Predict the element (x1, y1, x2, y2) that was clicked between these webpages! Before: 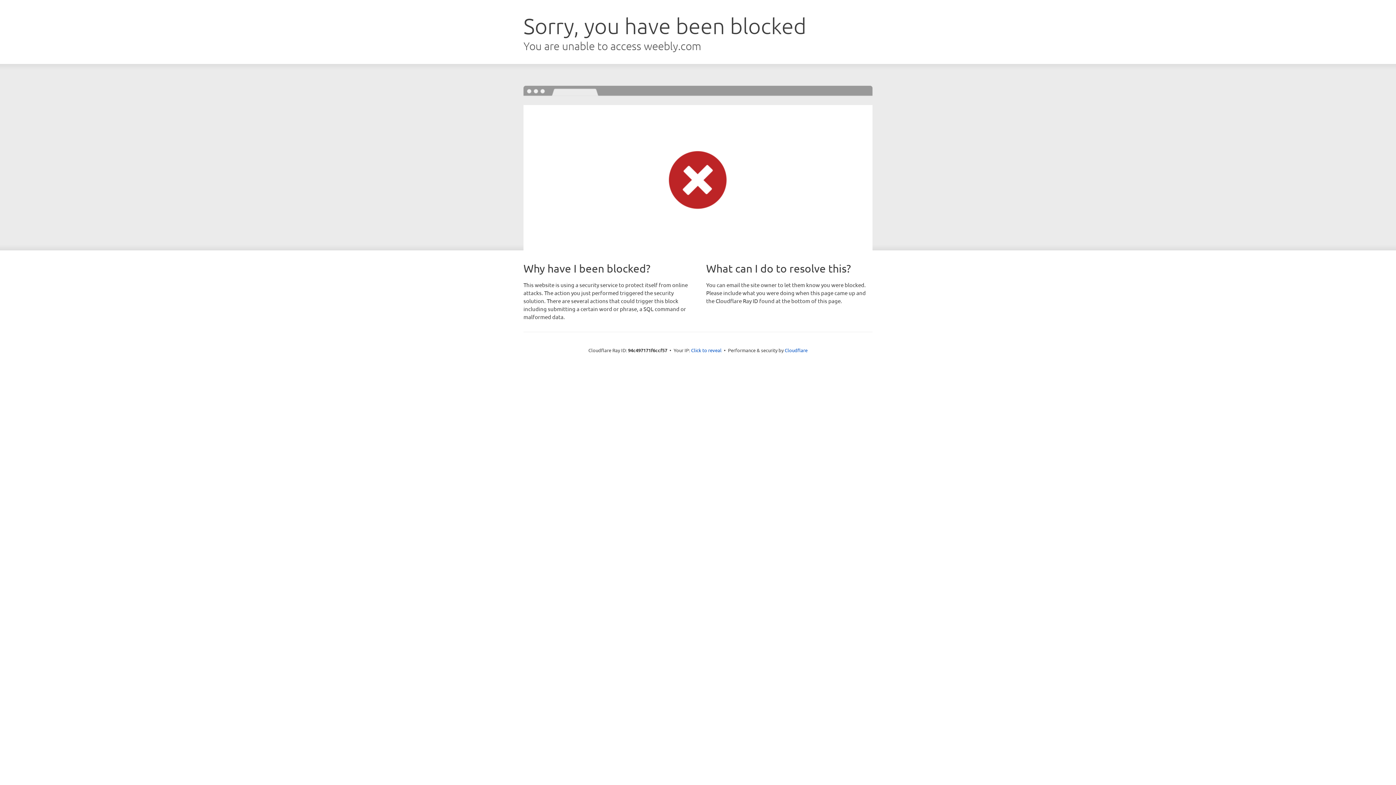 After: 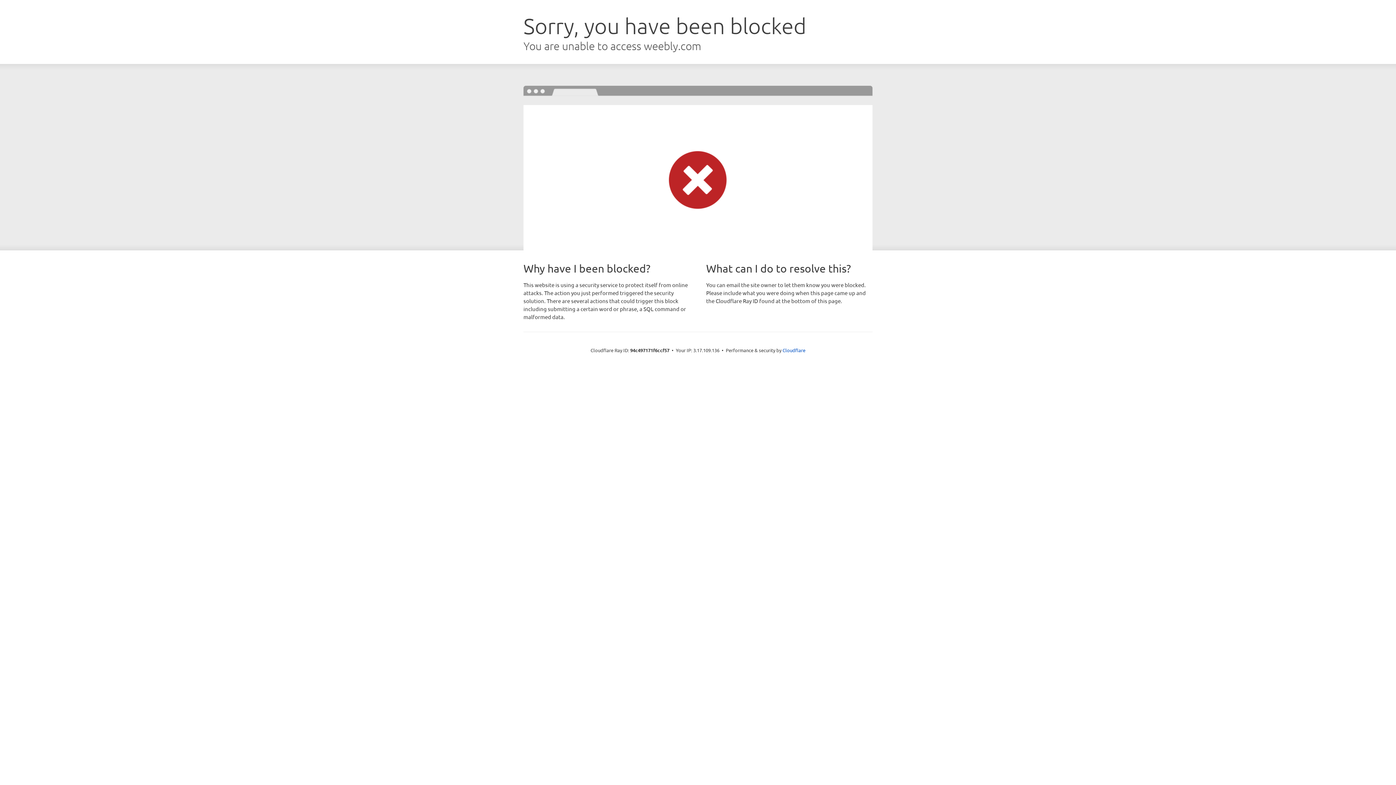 Action: label: Click to reveal bbox: (691, 346, 721, 353)